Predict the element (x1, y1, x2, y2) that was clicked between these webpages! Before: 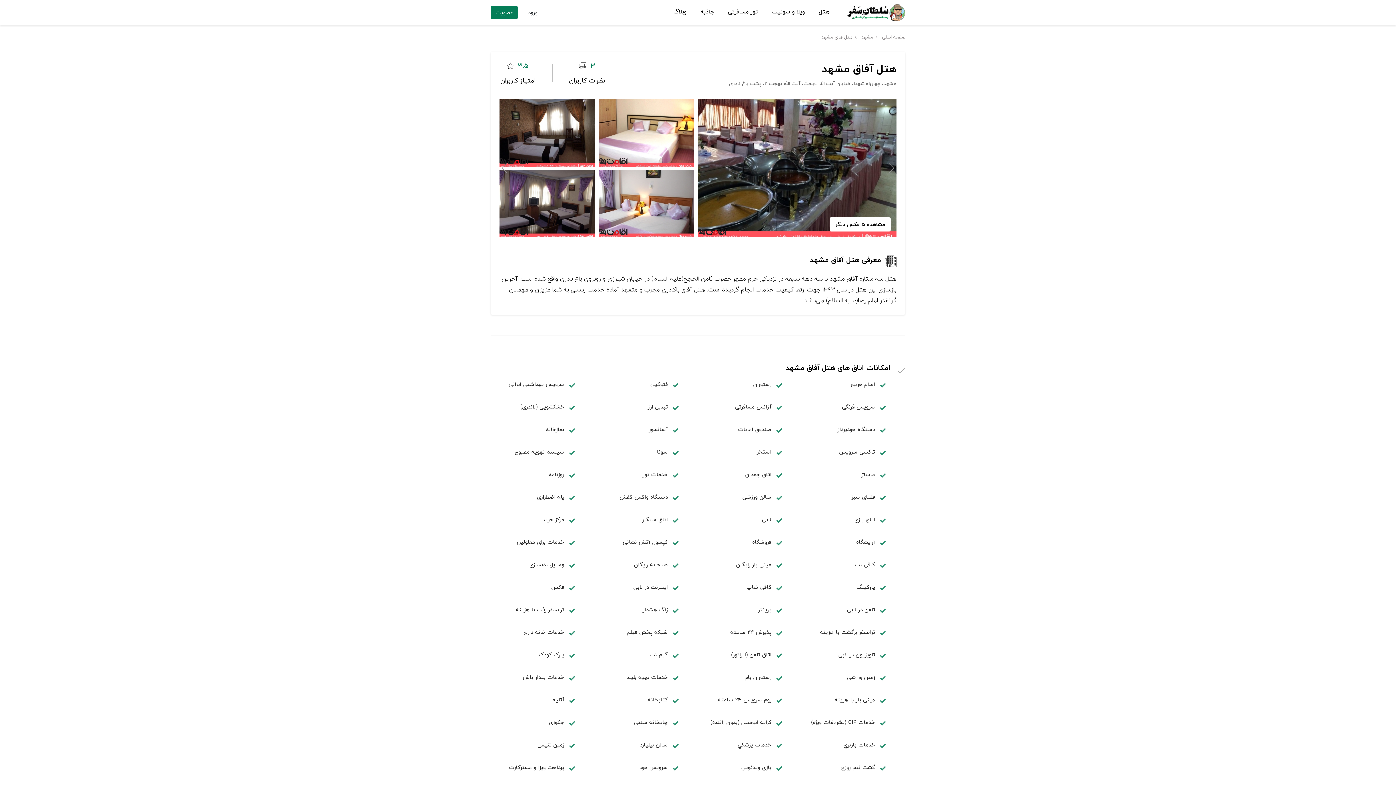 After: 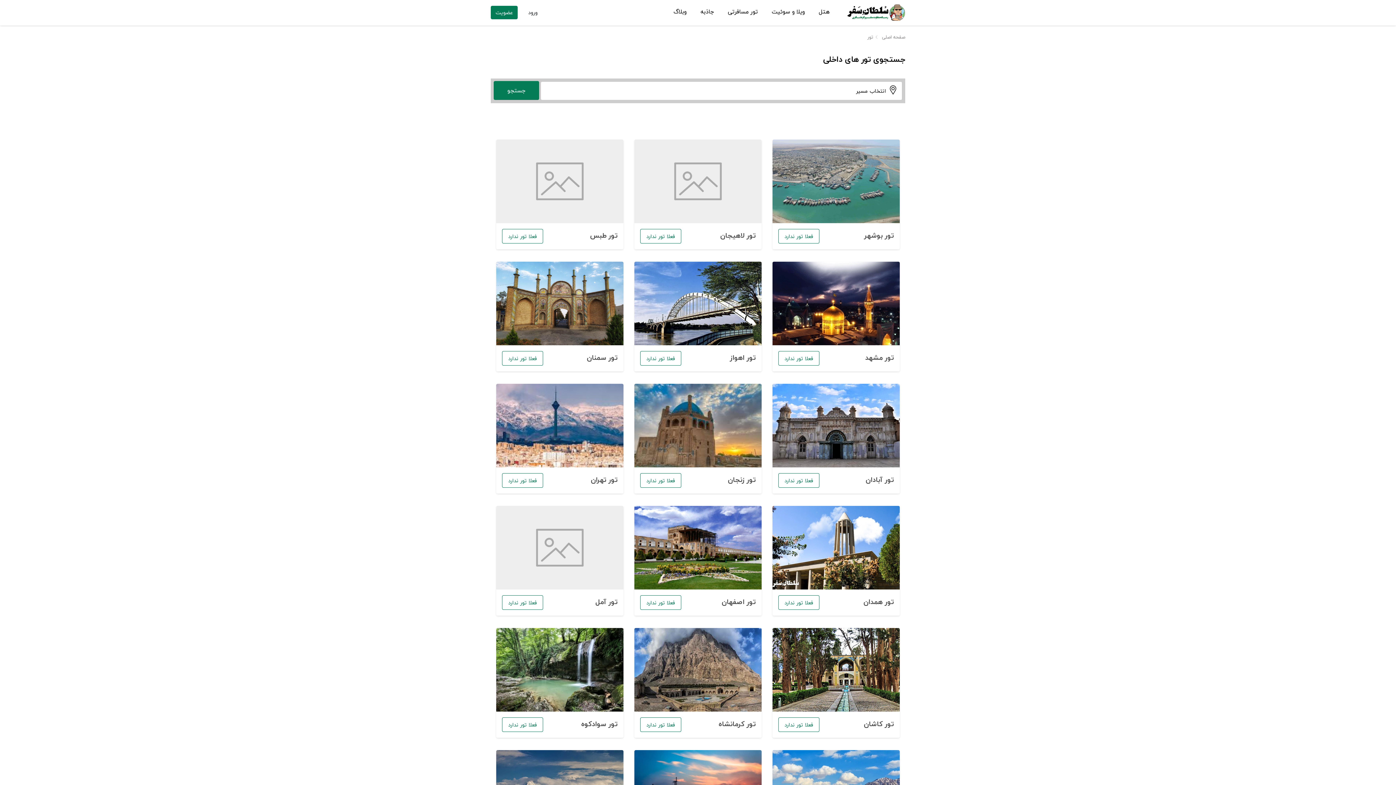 Action: bbox: (728, 7, 757, 16) label: تور مسافرتی